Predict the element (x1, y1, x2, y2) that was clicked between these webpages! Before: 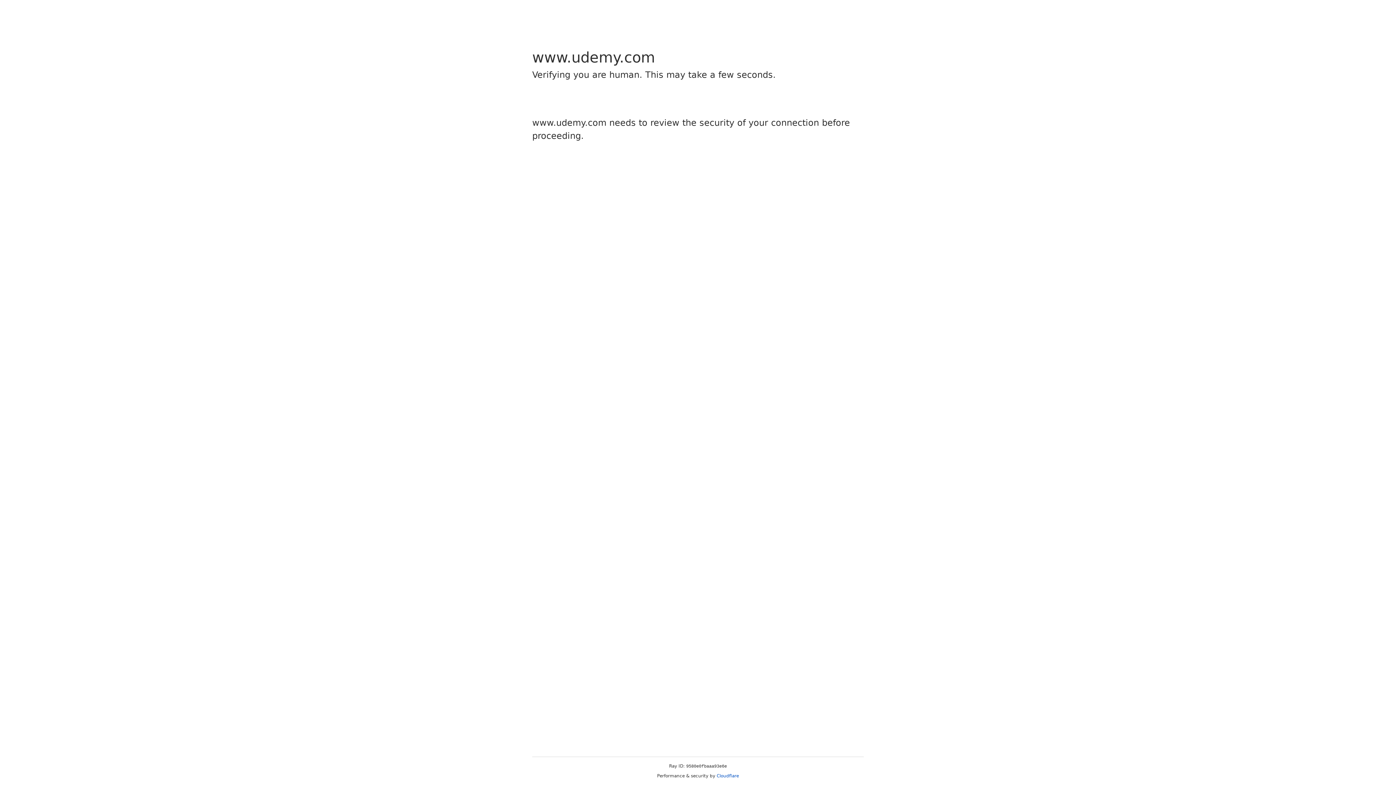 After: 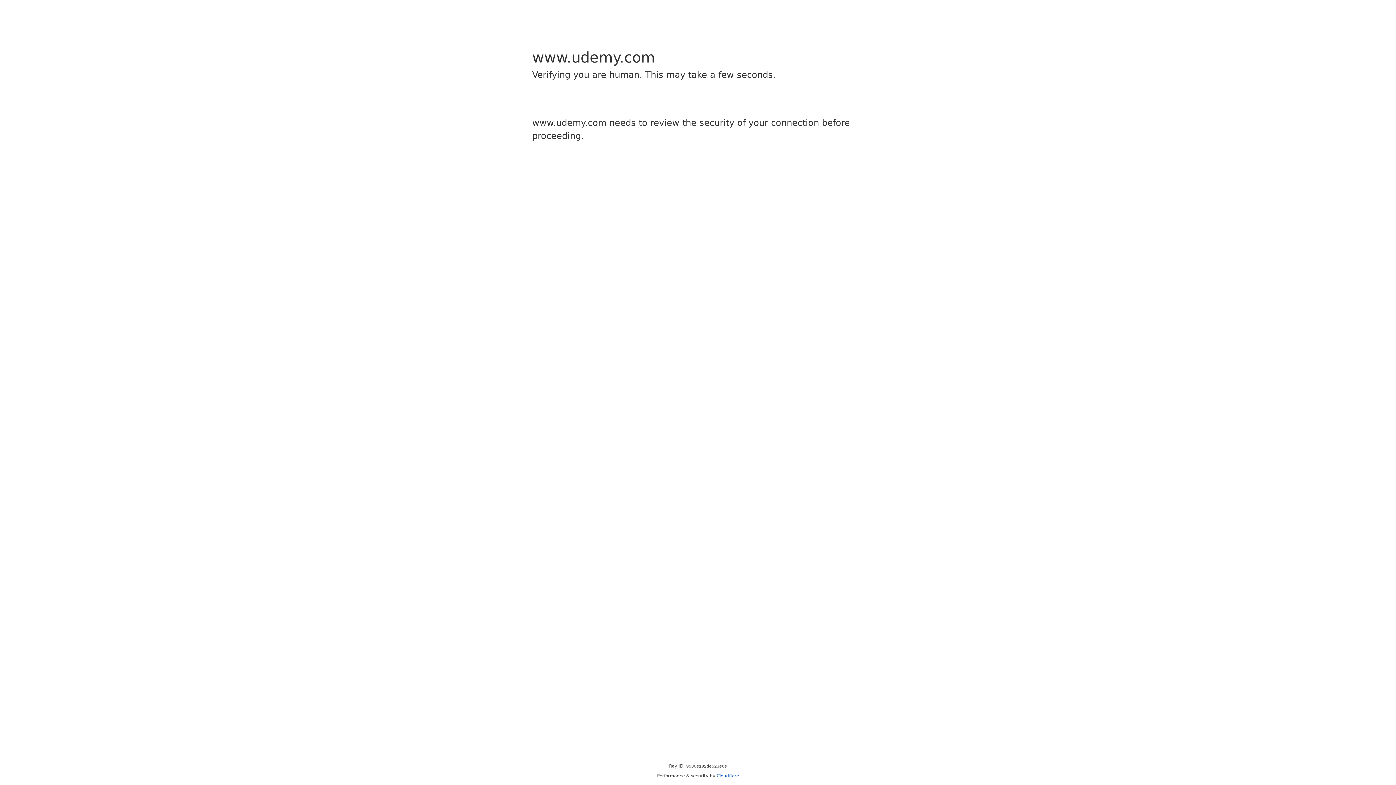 Action: label: Cloudflare bbox: (716, 773, 739, 778)